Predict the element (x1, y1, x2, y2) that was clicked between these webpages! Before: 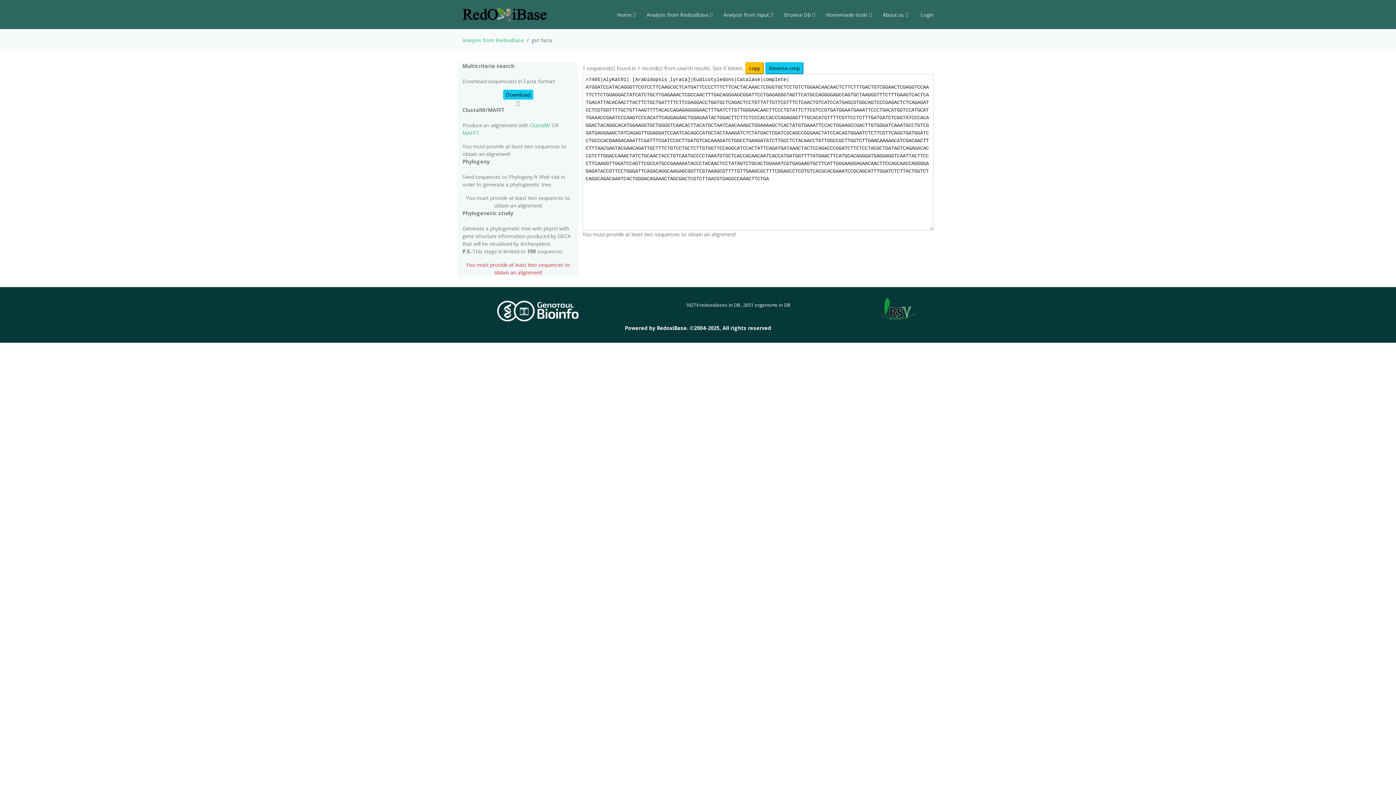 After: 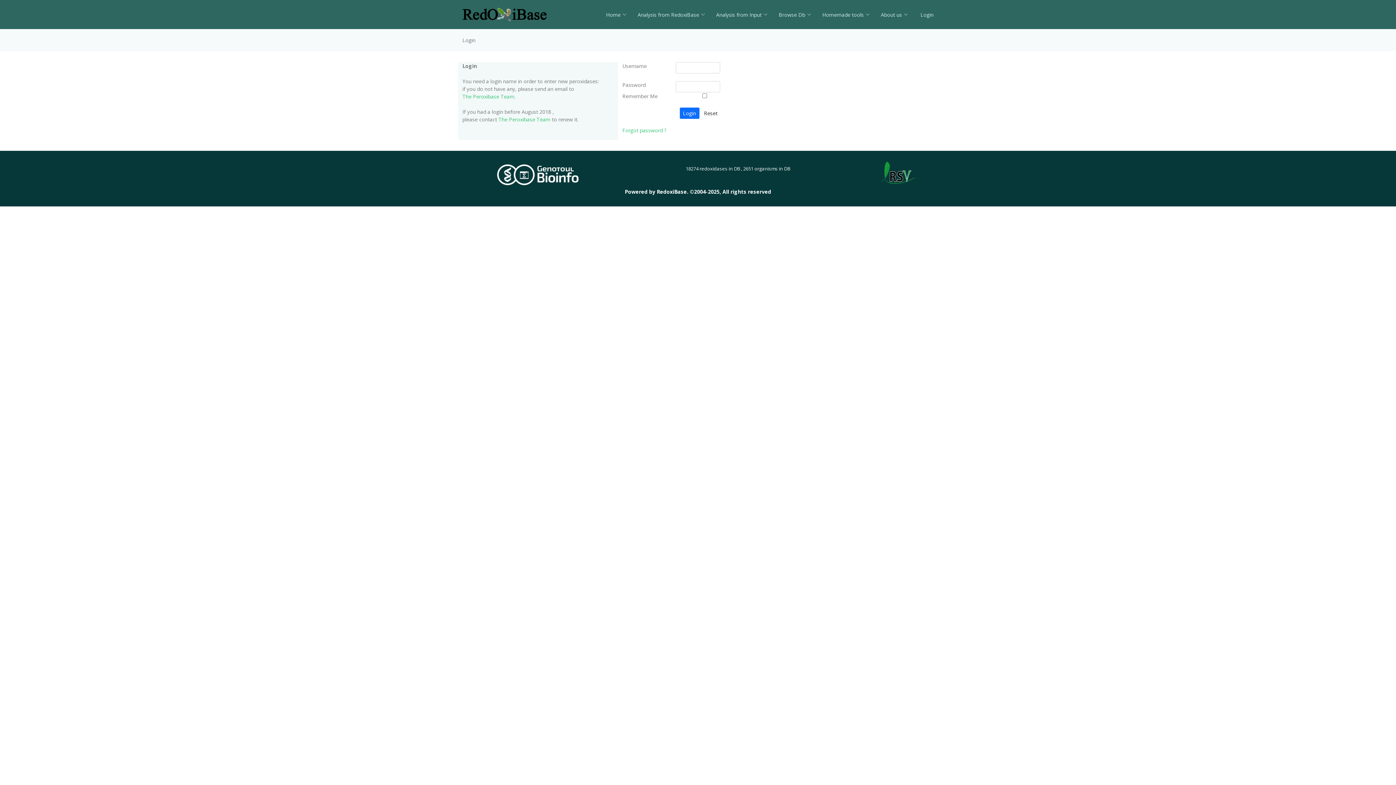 Action: label:  Login bbox: (908, 7, 933, 22)